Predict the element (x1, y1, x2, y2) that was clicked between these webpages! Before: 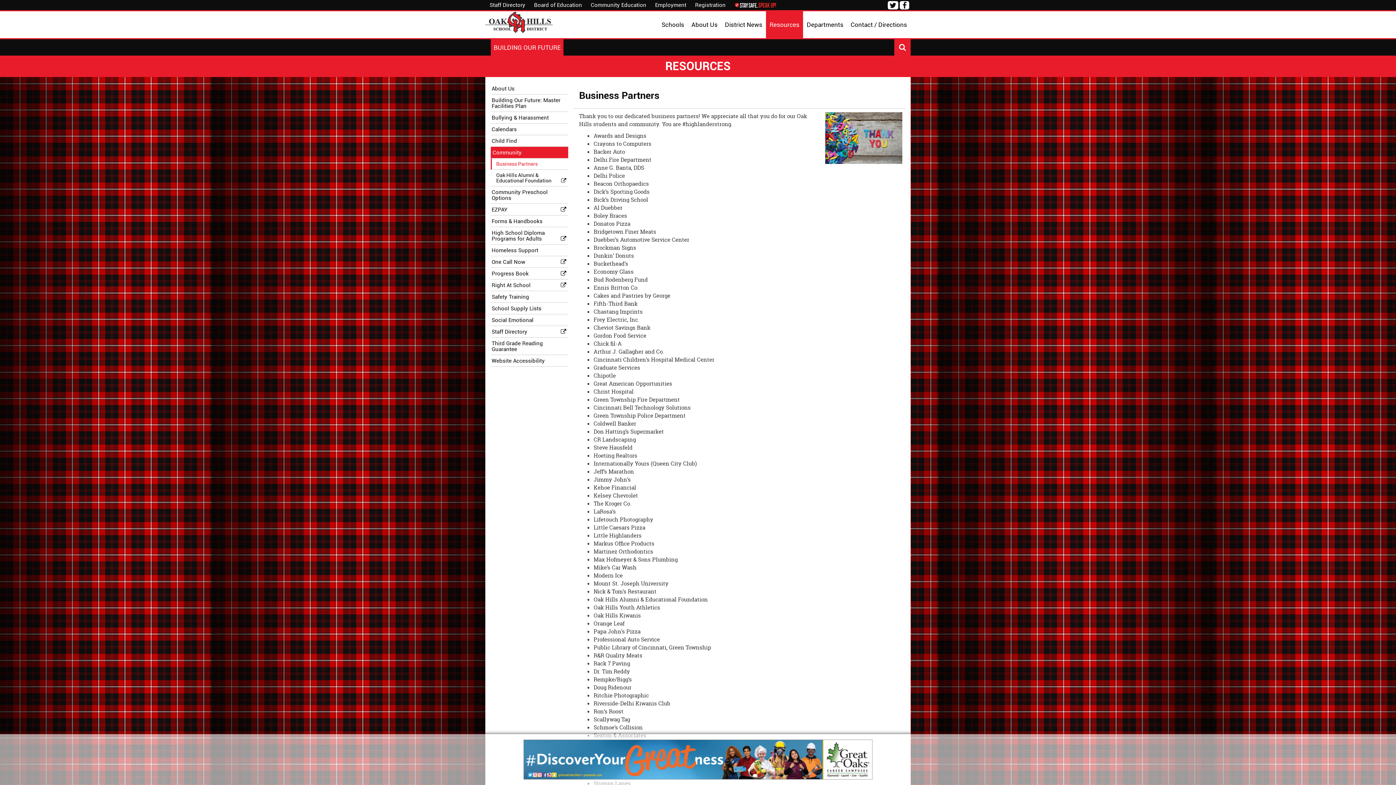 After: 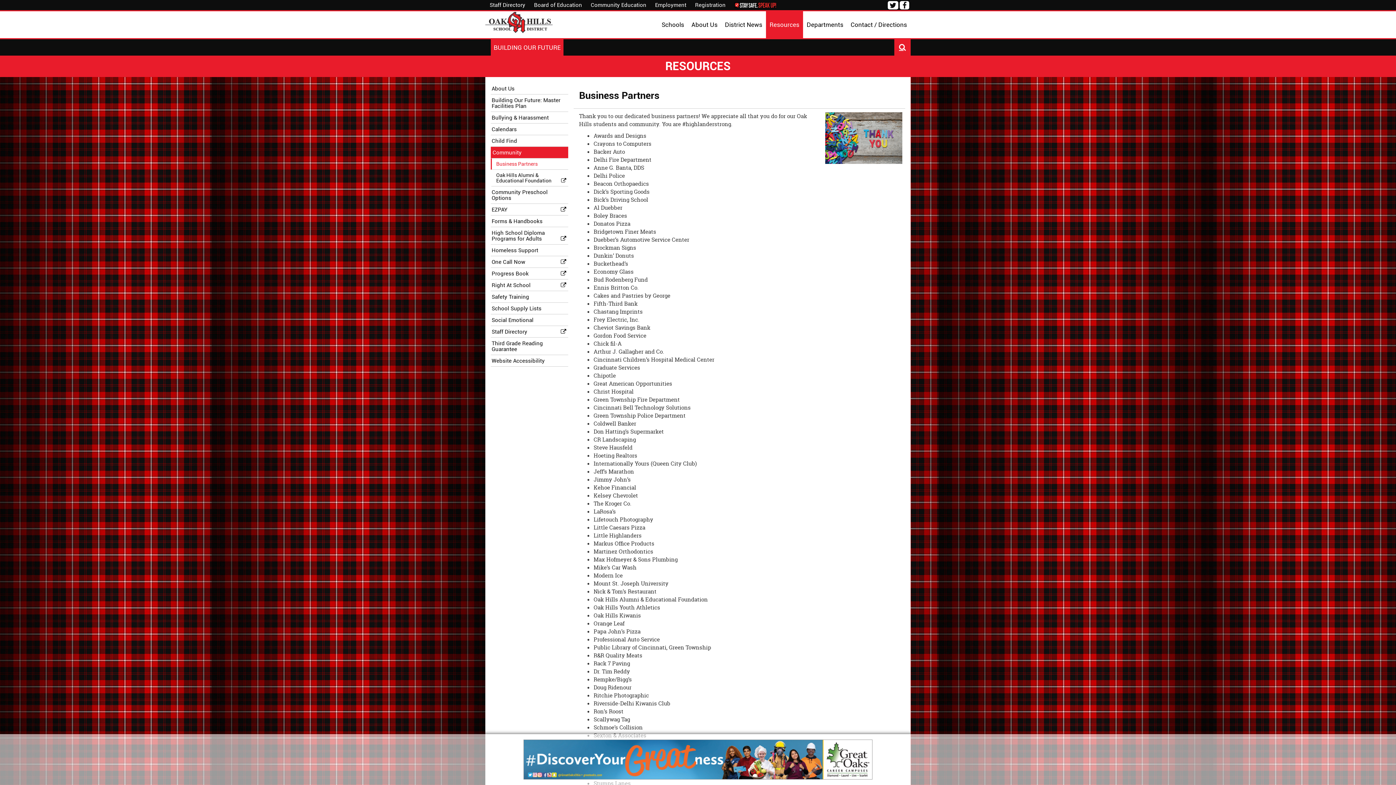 Action: bbox: (894, 39, 910, 55)